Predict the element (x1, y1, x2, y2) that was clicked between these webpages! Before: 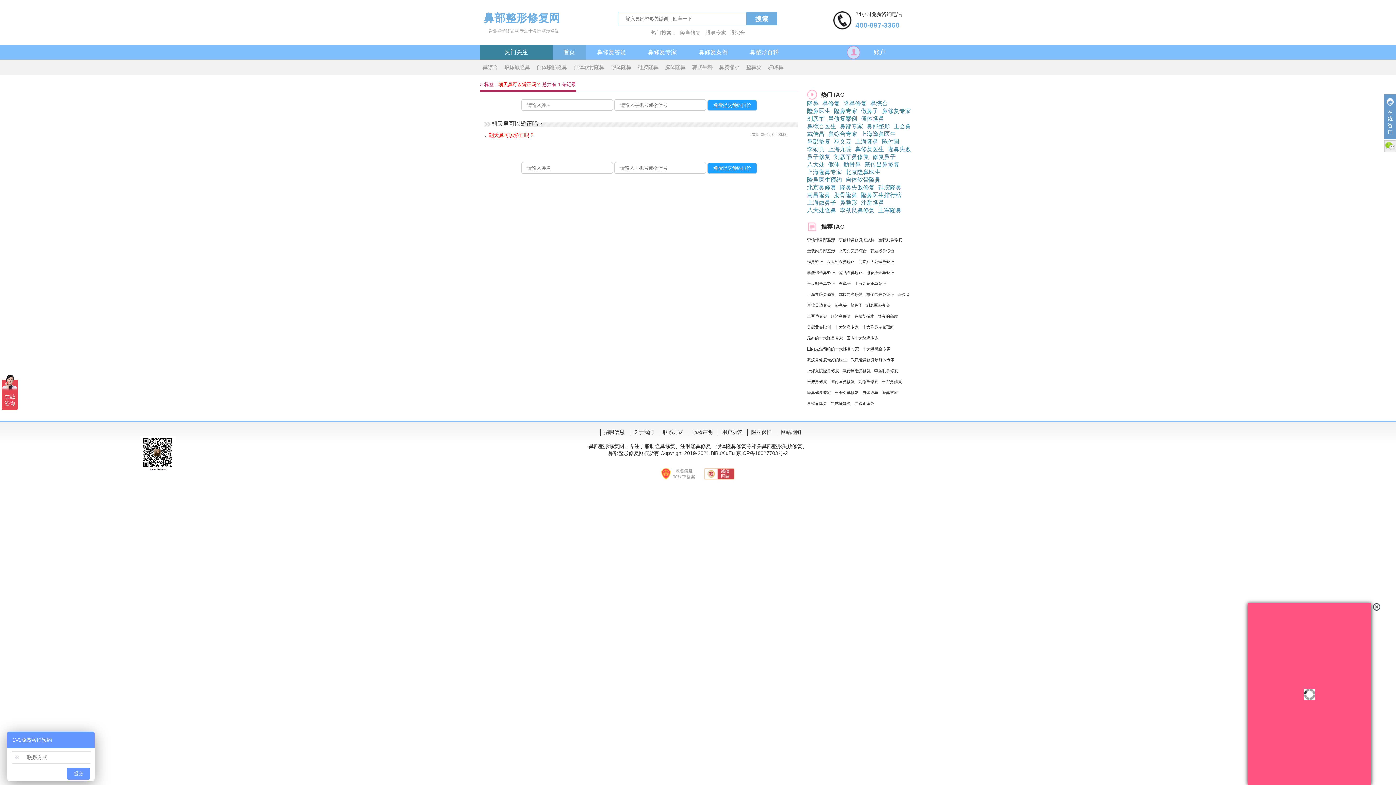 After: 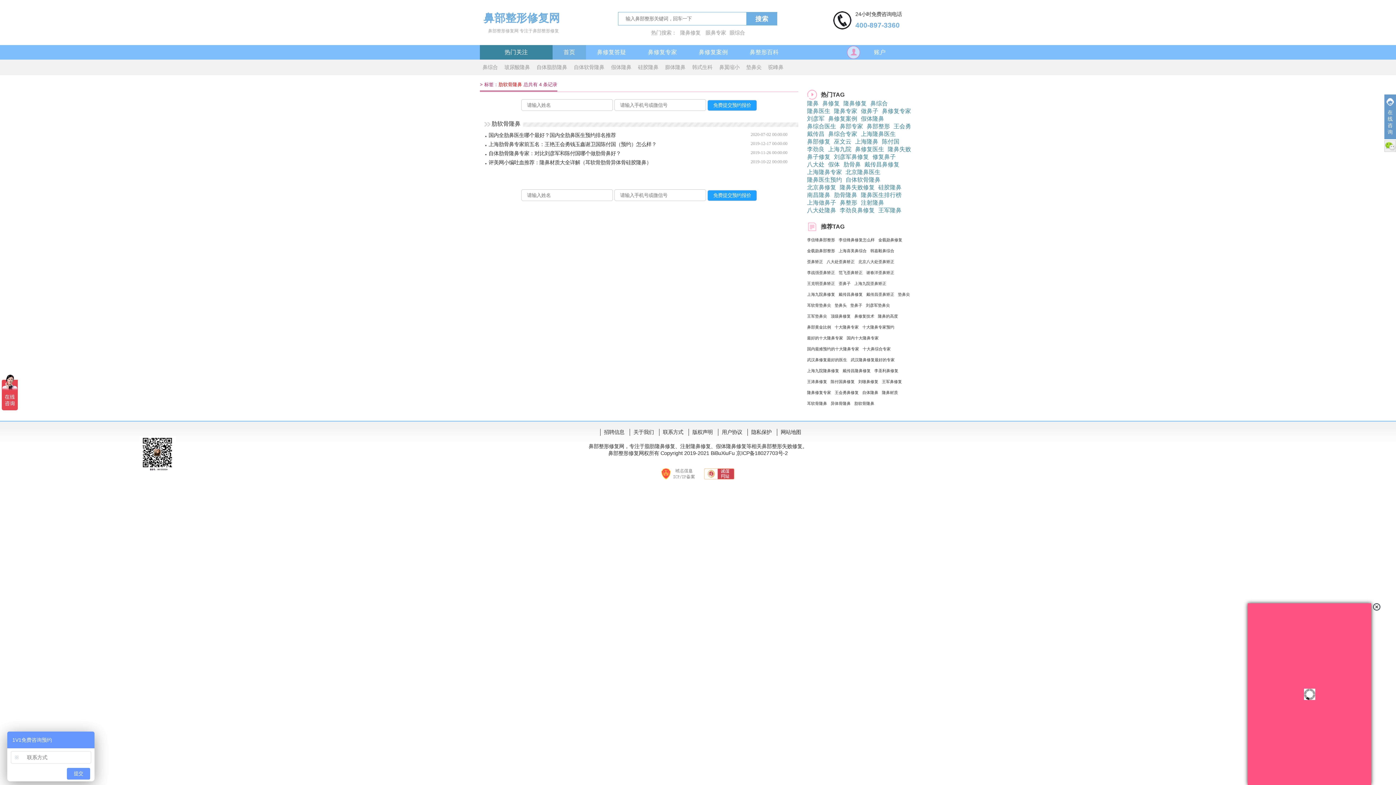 Action: label: 肋软骨隆鼻 bbox: (854, 401, 874, 405)